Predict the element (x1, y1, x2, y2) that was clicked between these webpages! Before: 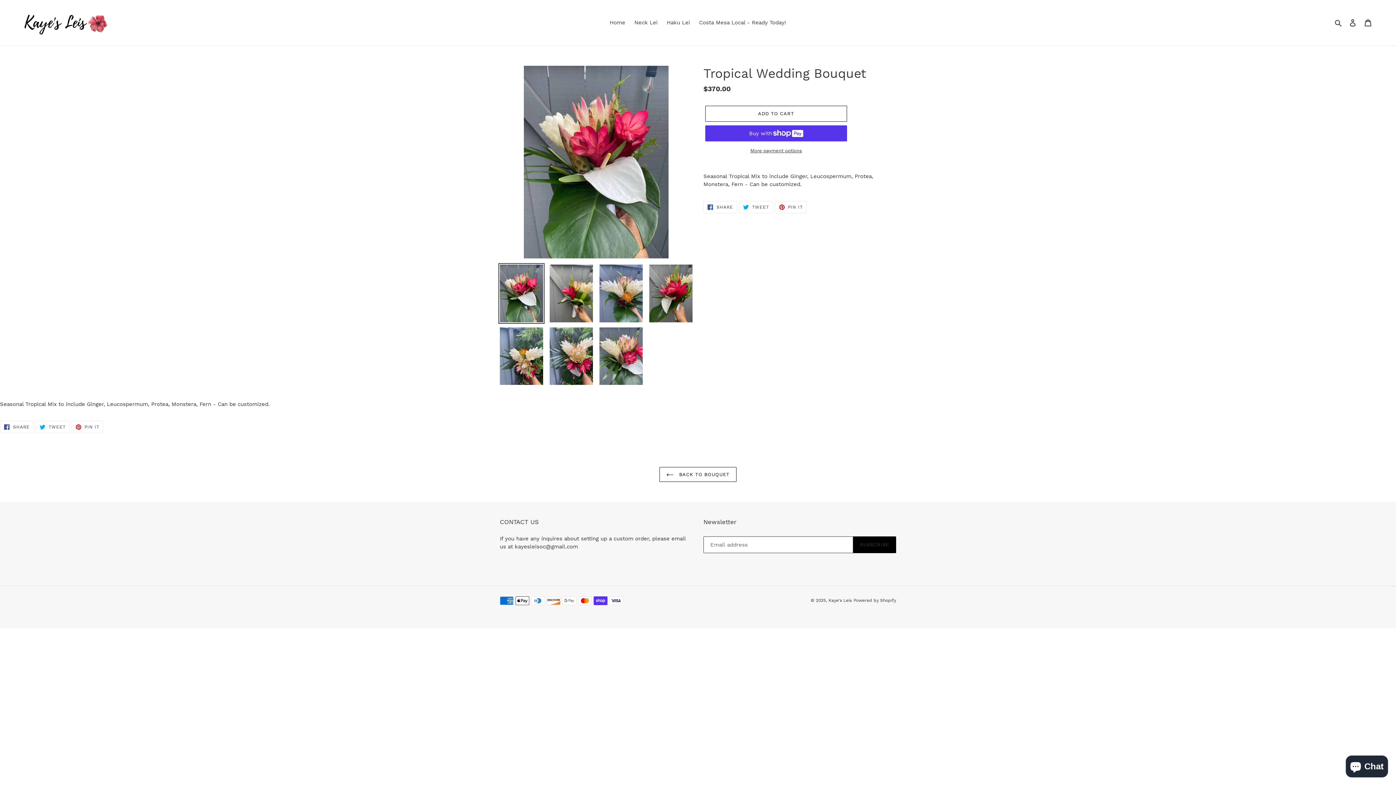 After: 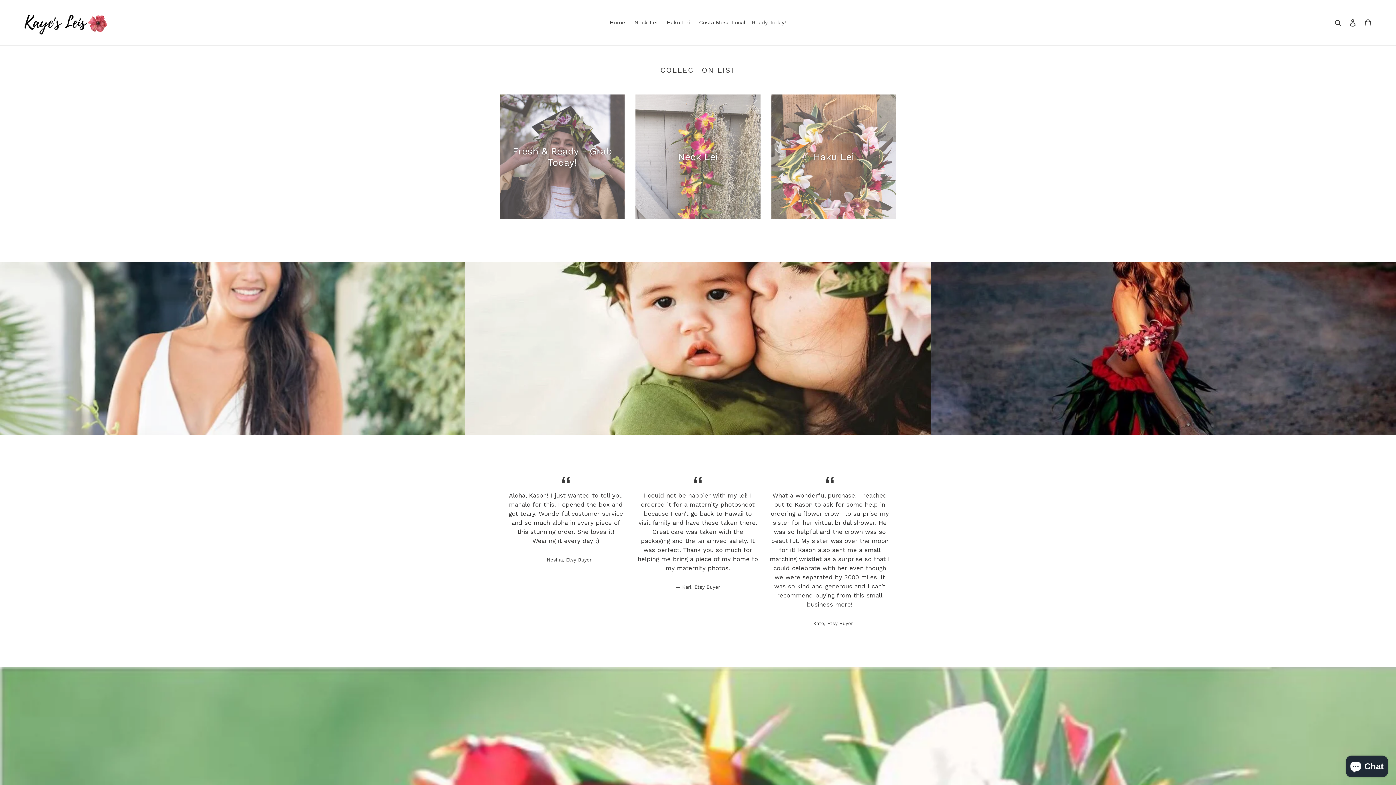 Action: bbox: (20, 5, 358, 39)